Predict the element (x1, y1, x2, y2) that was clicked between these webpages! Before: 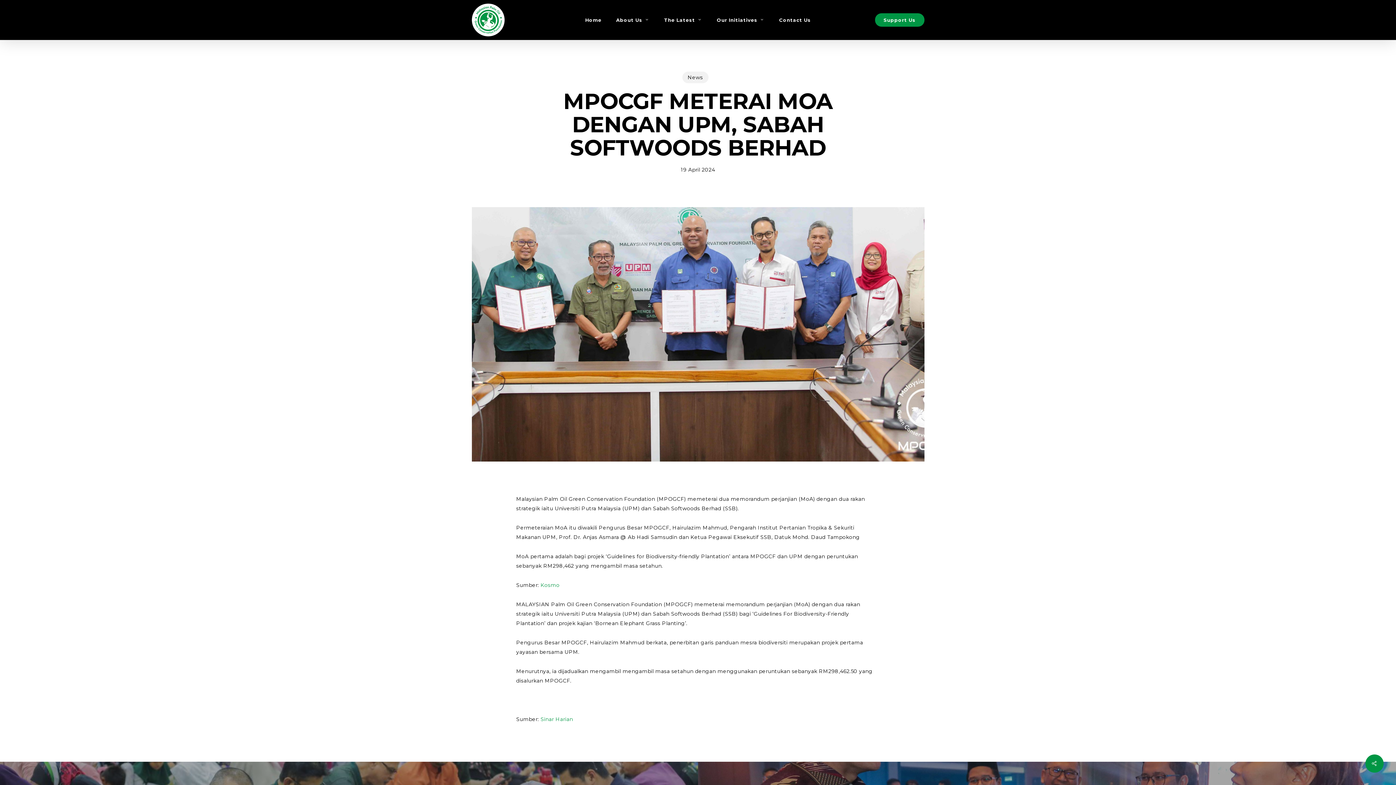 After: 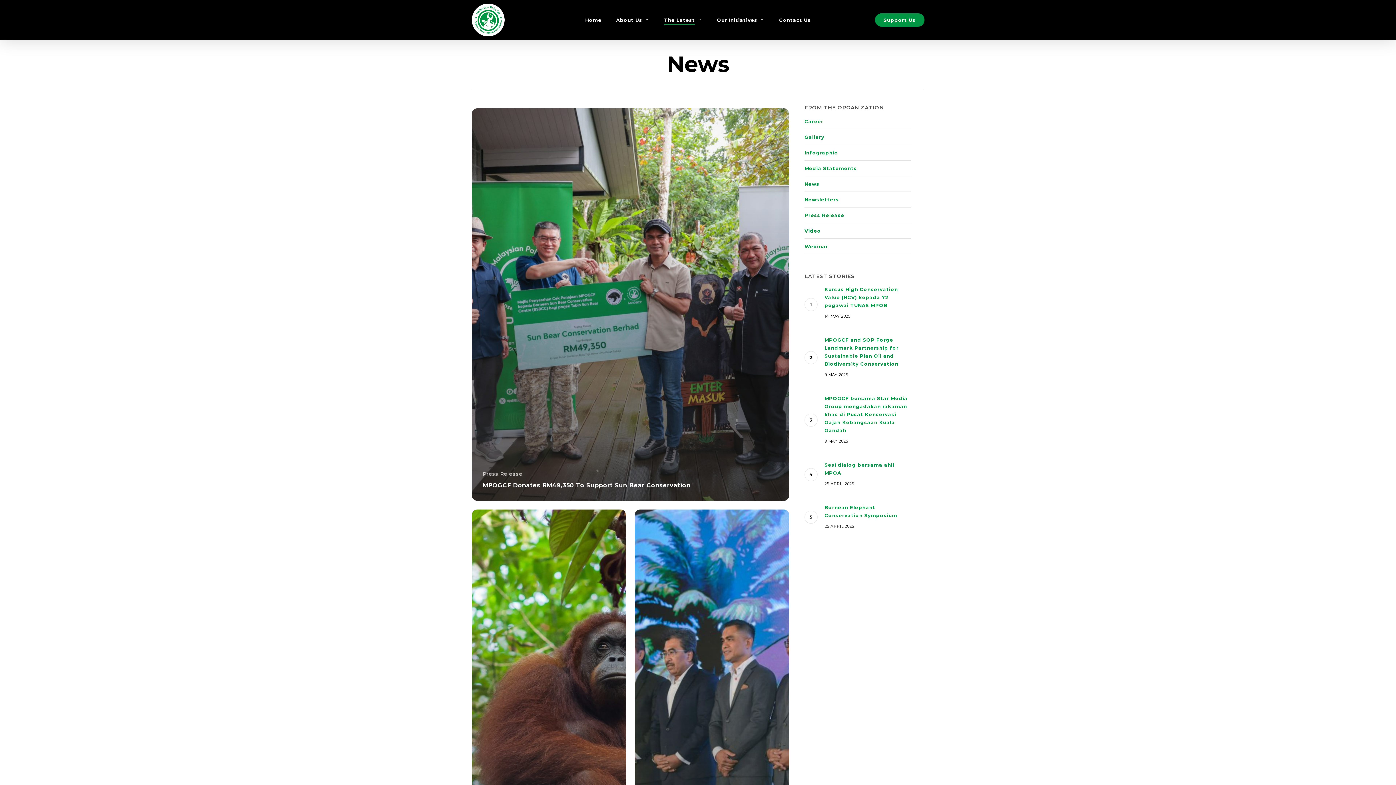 Action: label: News bbox: (682, 71, 708, 83)